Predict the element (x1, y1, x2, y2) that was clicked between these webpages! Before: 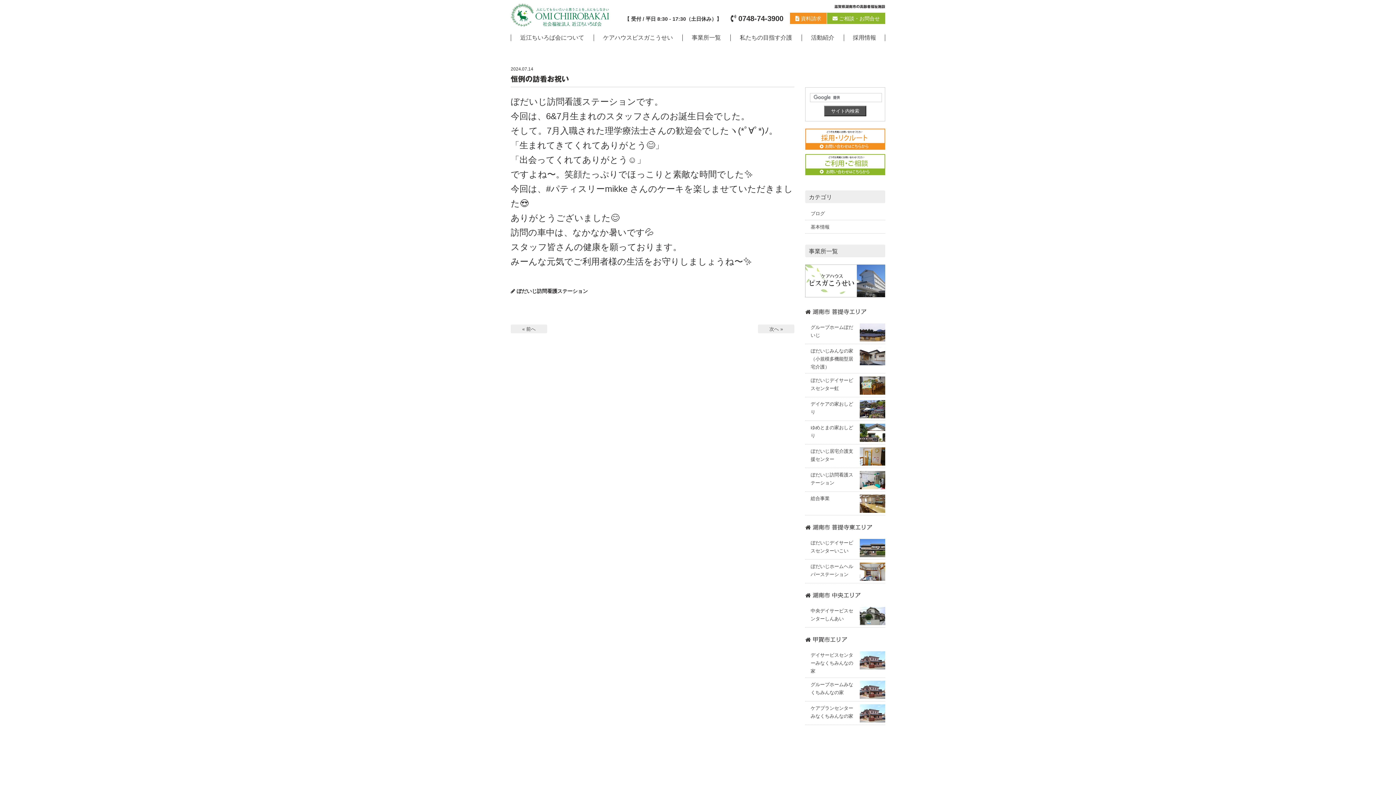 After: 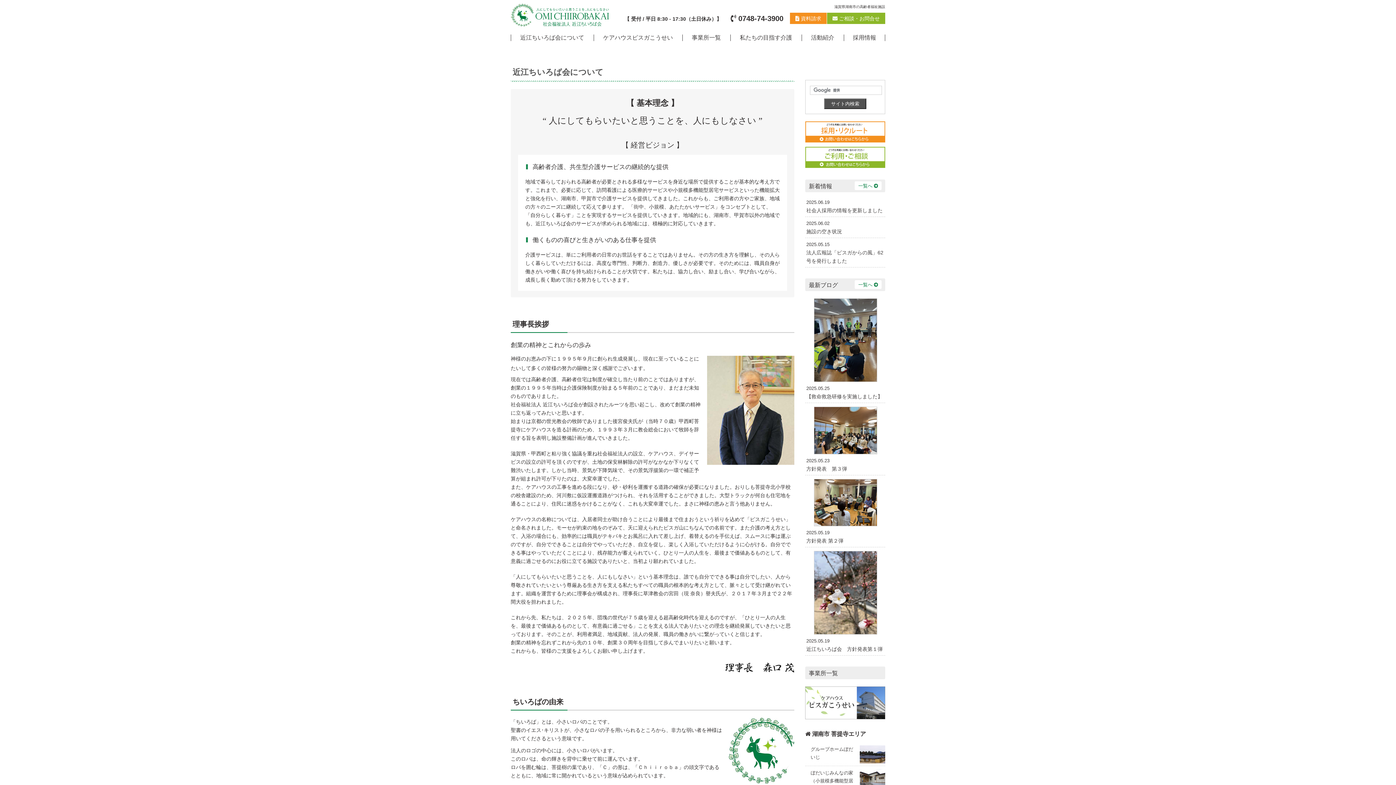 Action: bbox: (510, 34, 593, 40) label: 近江ちいろば会について